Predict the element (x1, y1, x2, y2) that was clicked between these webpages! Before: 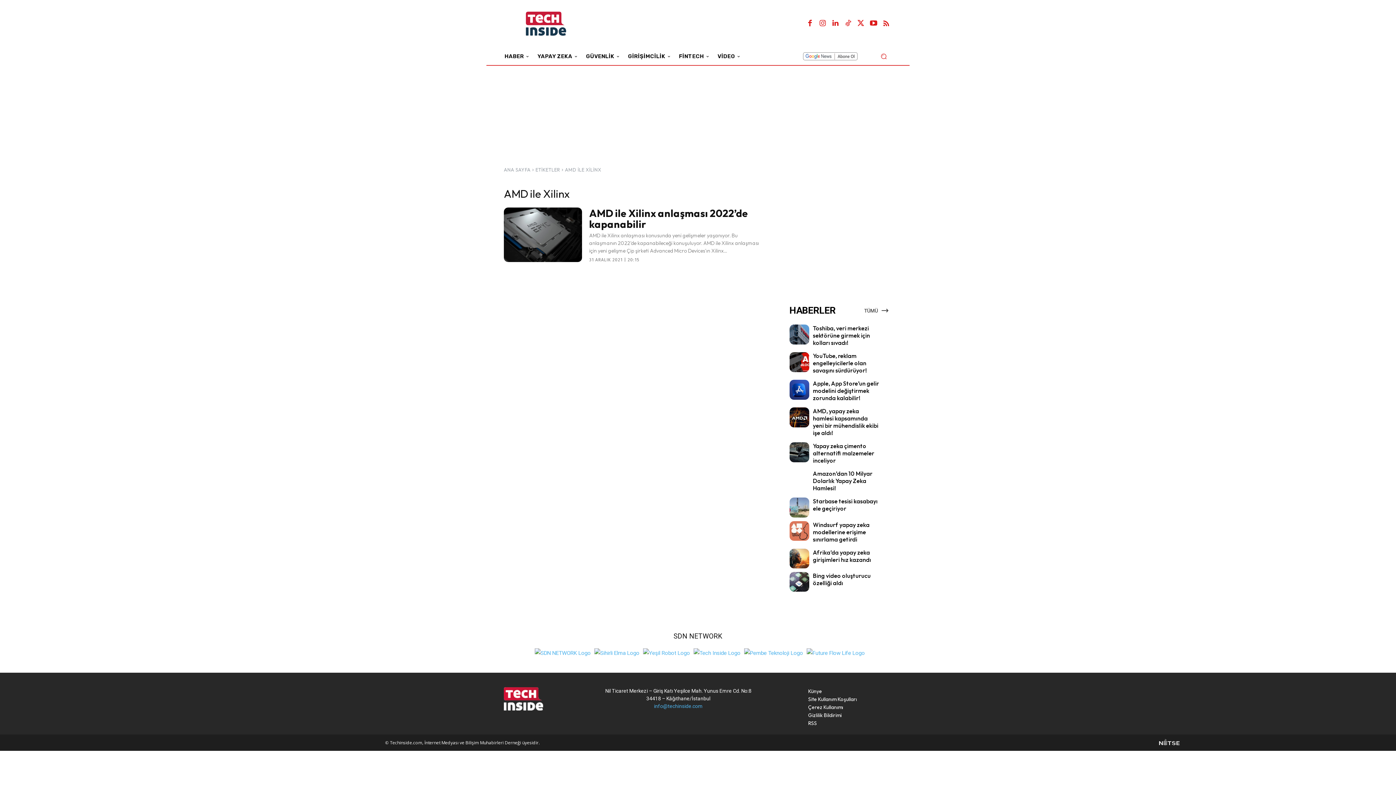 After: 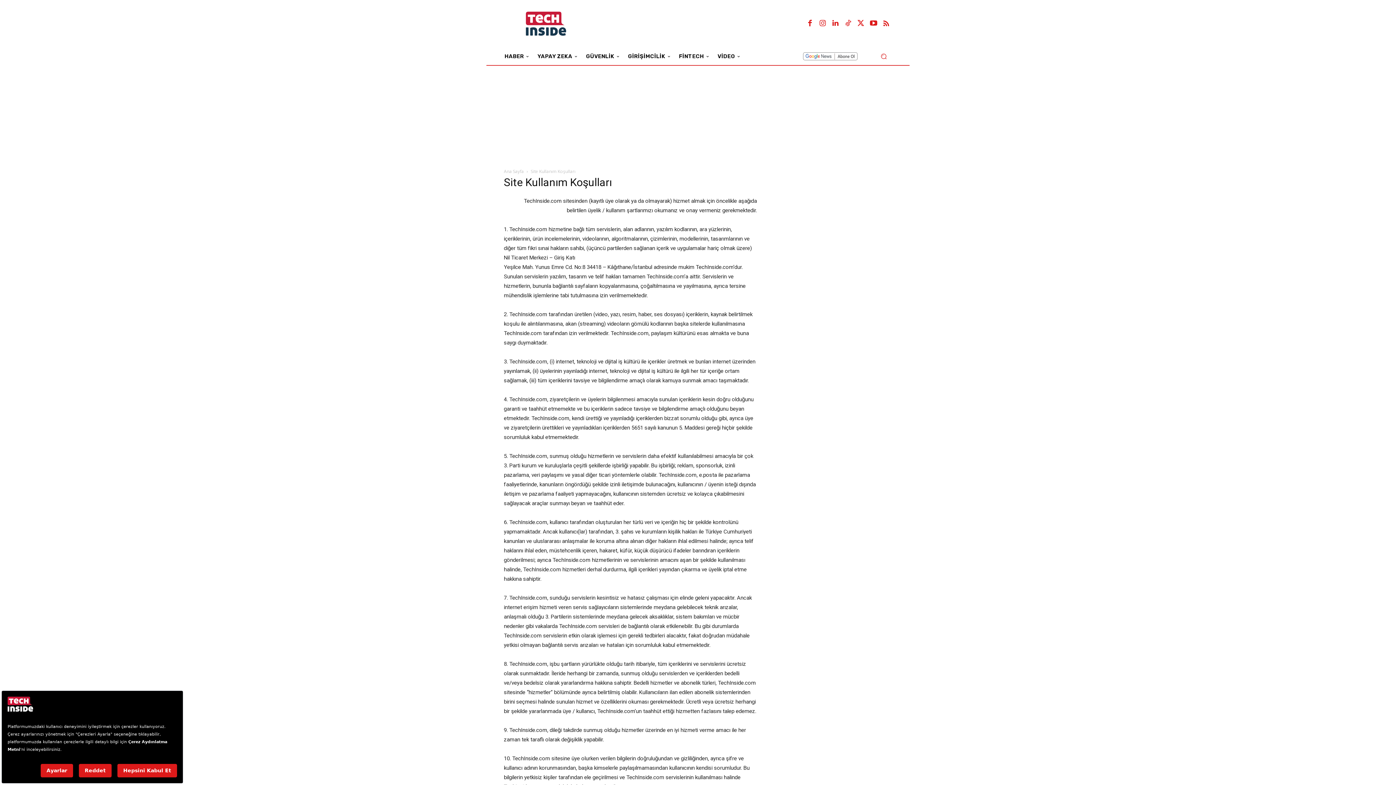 Action: label: Site Kullanım Koşulları bbox: (808, 695, 892, 703)